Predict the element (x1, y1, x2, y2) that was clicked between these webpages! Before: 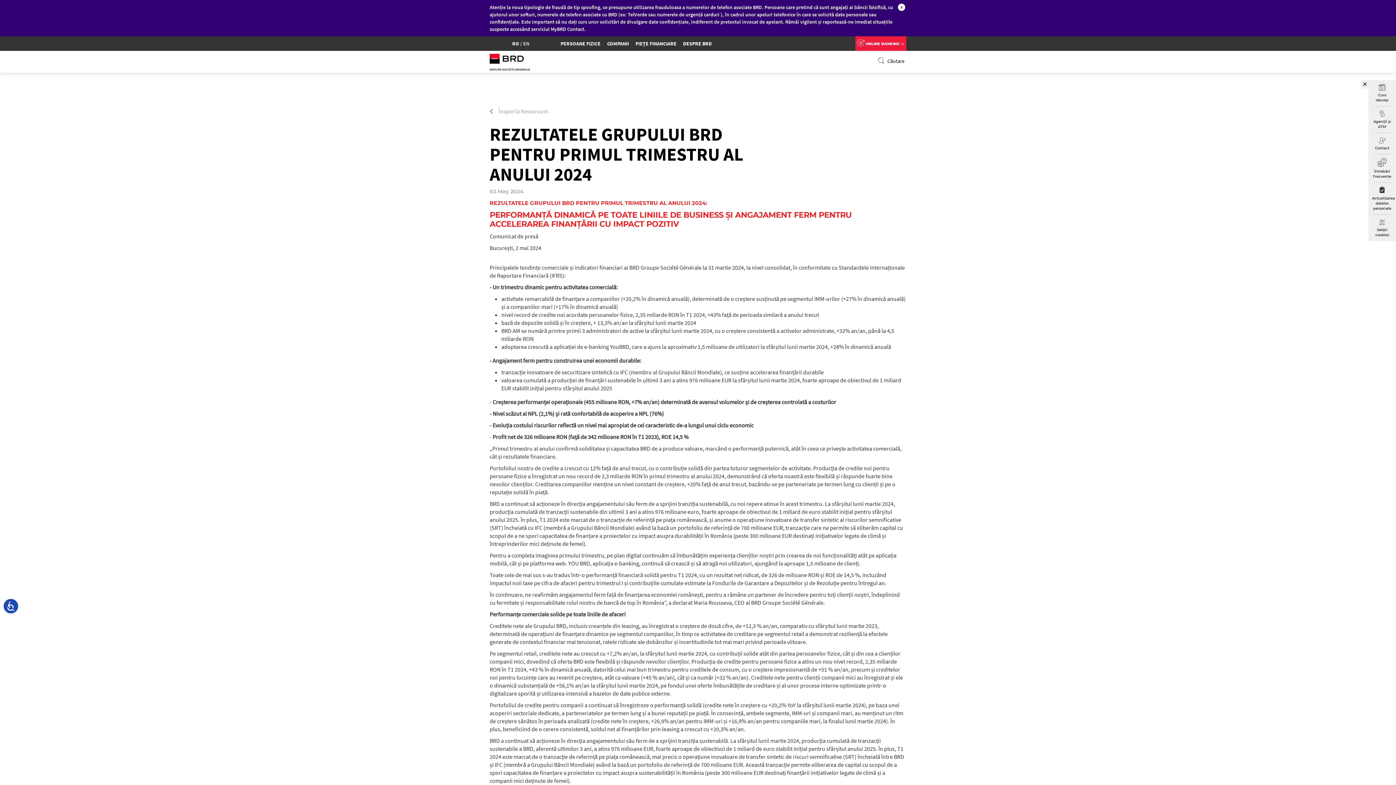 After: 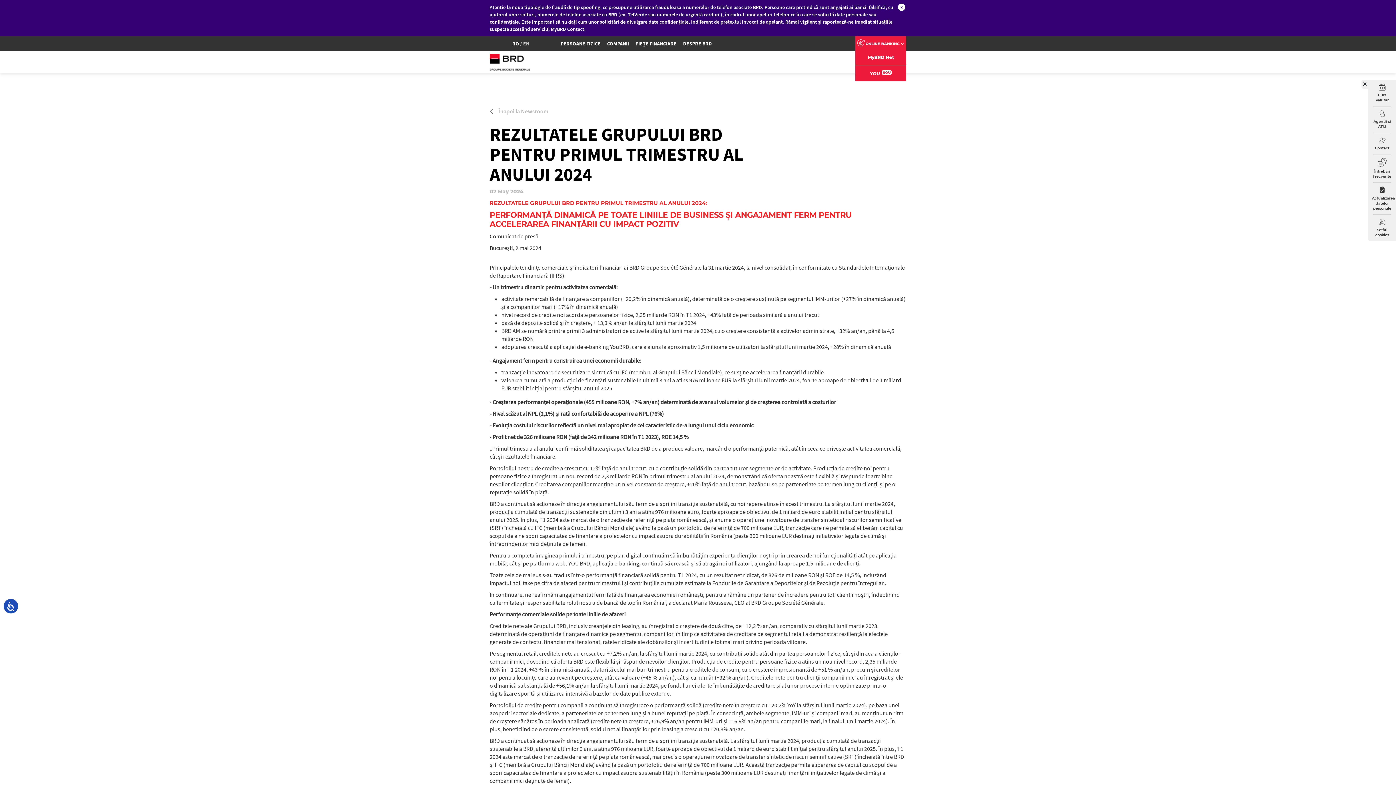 Action: label:  ONLINE BANKING  bbox: (855, 36, 906, 50)